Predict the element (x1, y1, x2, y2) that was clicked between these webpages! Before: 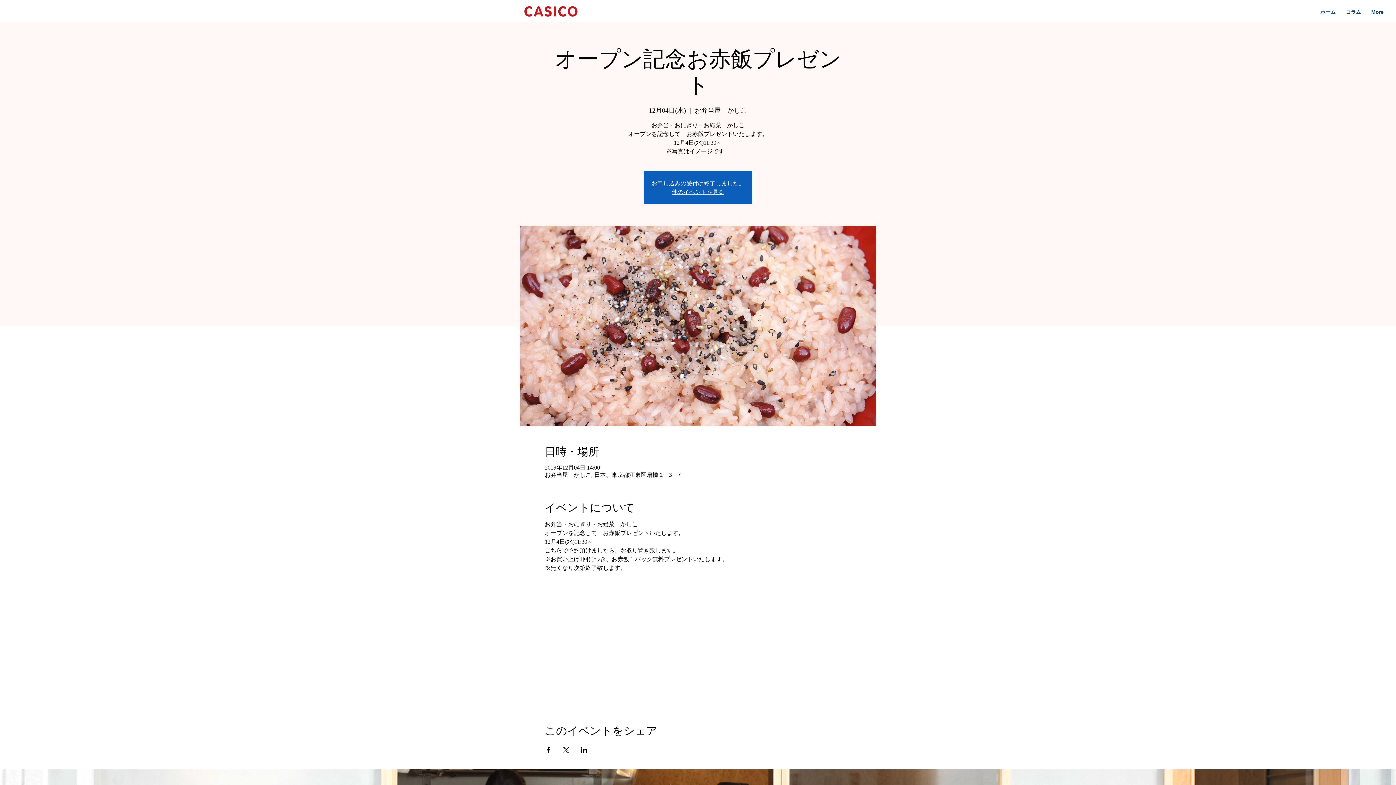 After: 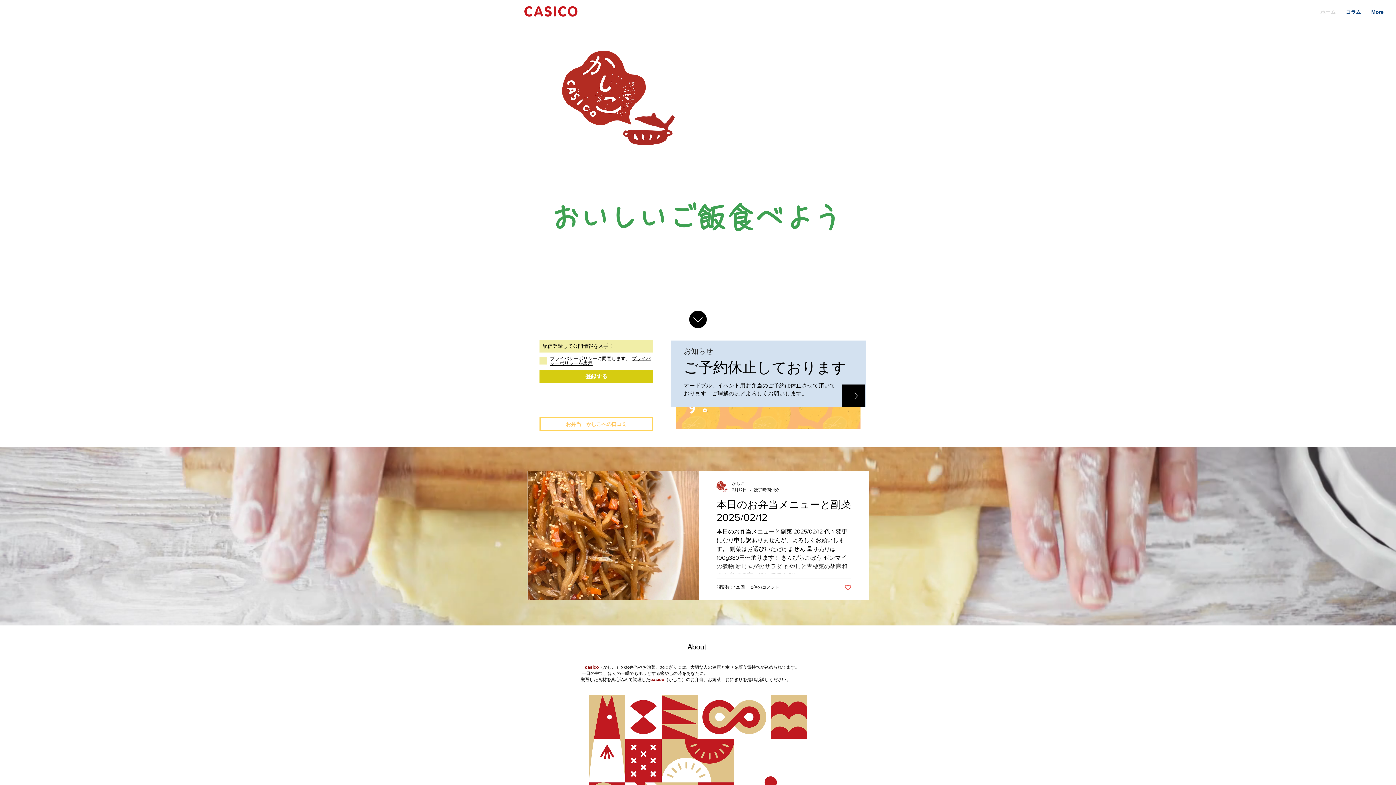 Action: label: 他のイベントを見る bbox: (672, 187, 724, 196)